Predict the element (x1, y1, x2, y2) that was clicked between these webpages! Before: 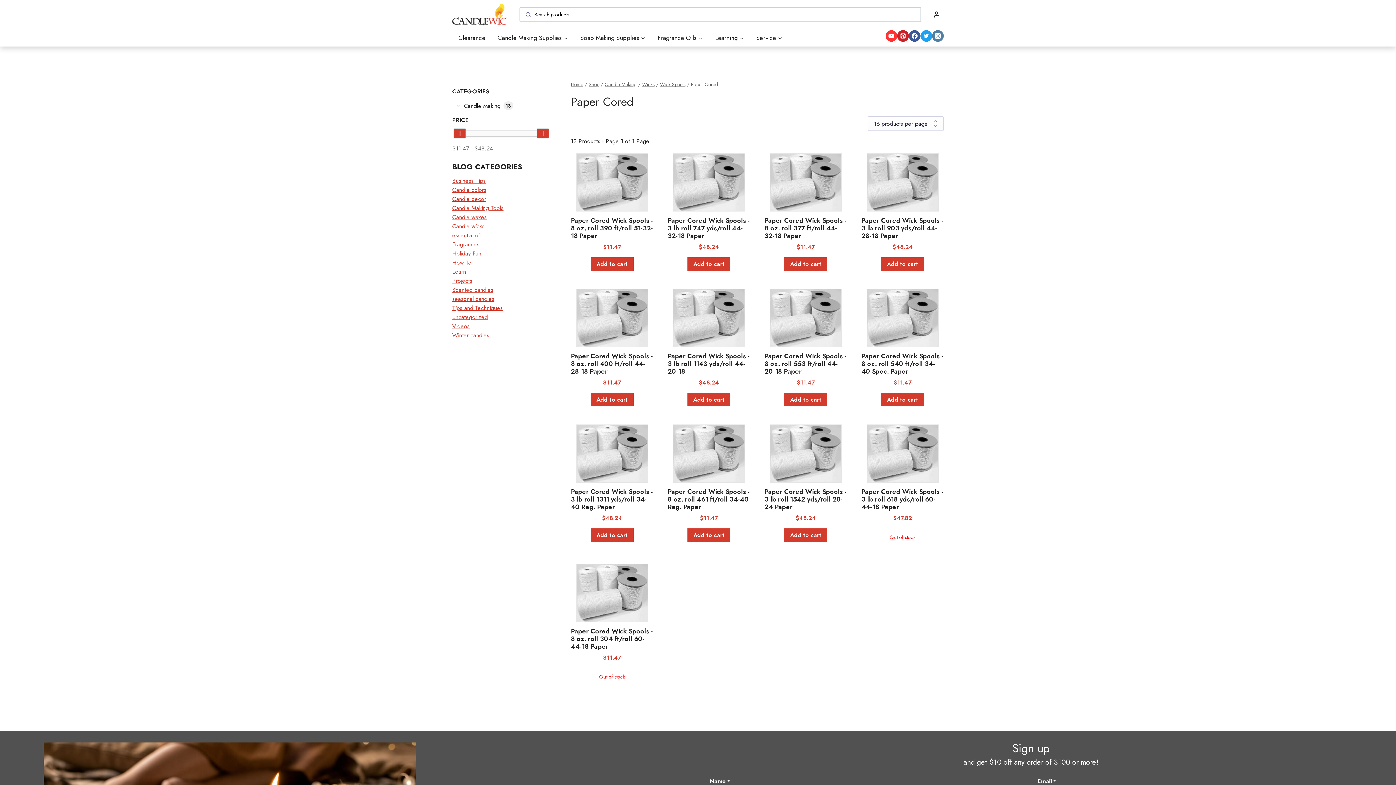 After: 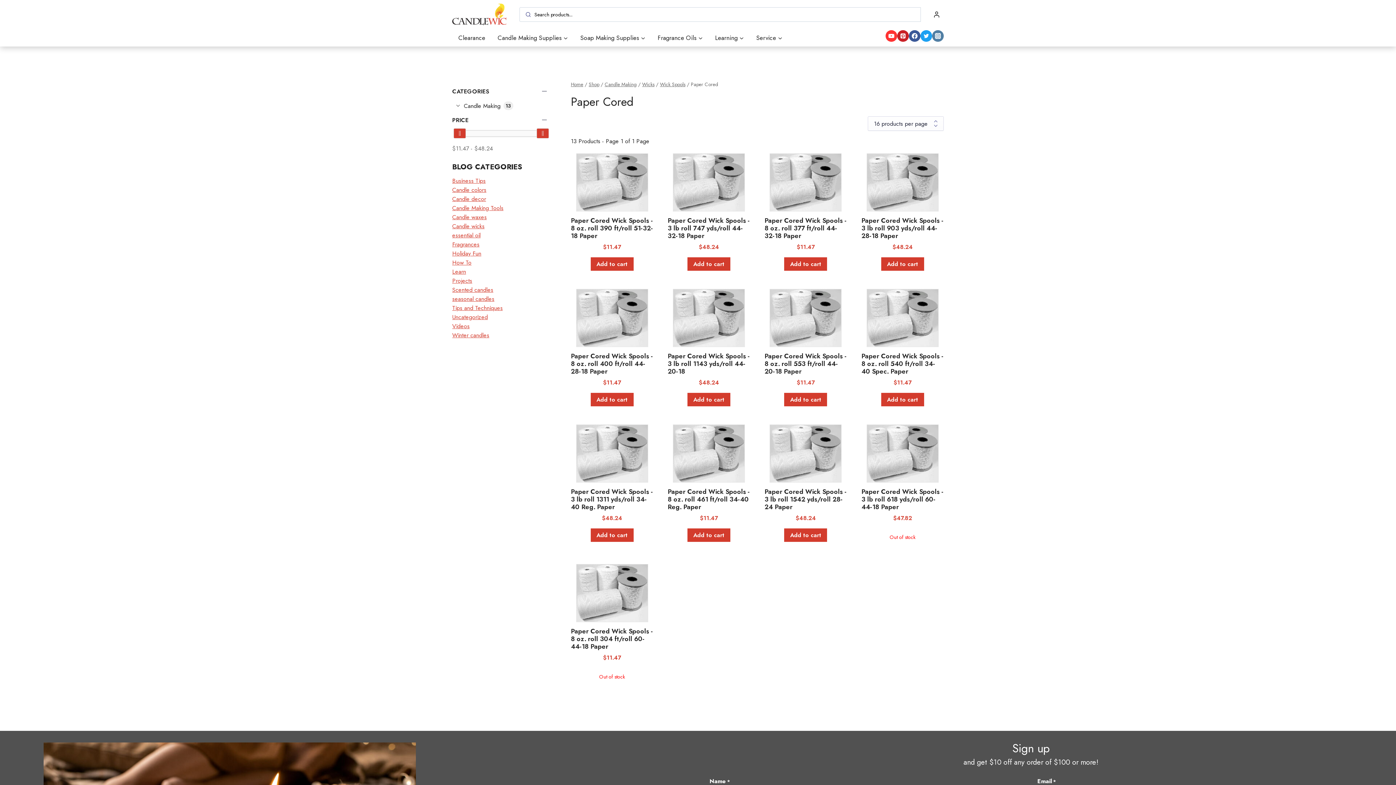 Action: label: YouTube bbox: (885, 30, 897, 41)